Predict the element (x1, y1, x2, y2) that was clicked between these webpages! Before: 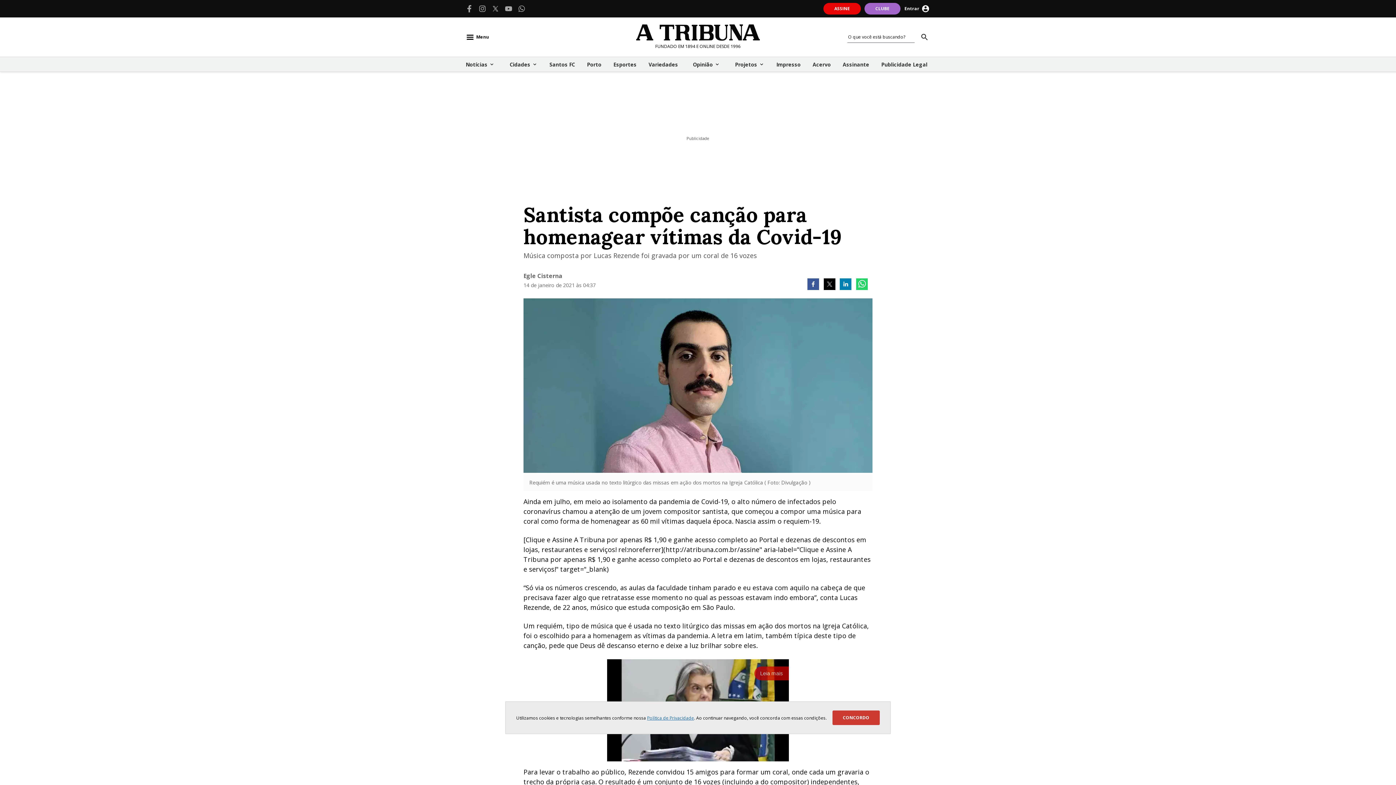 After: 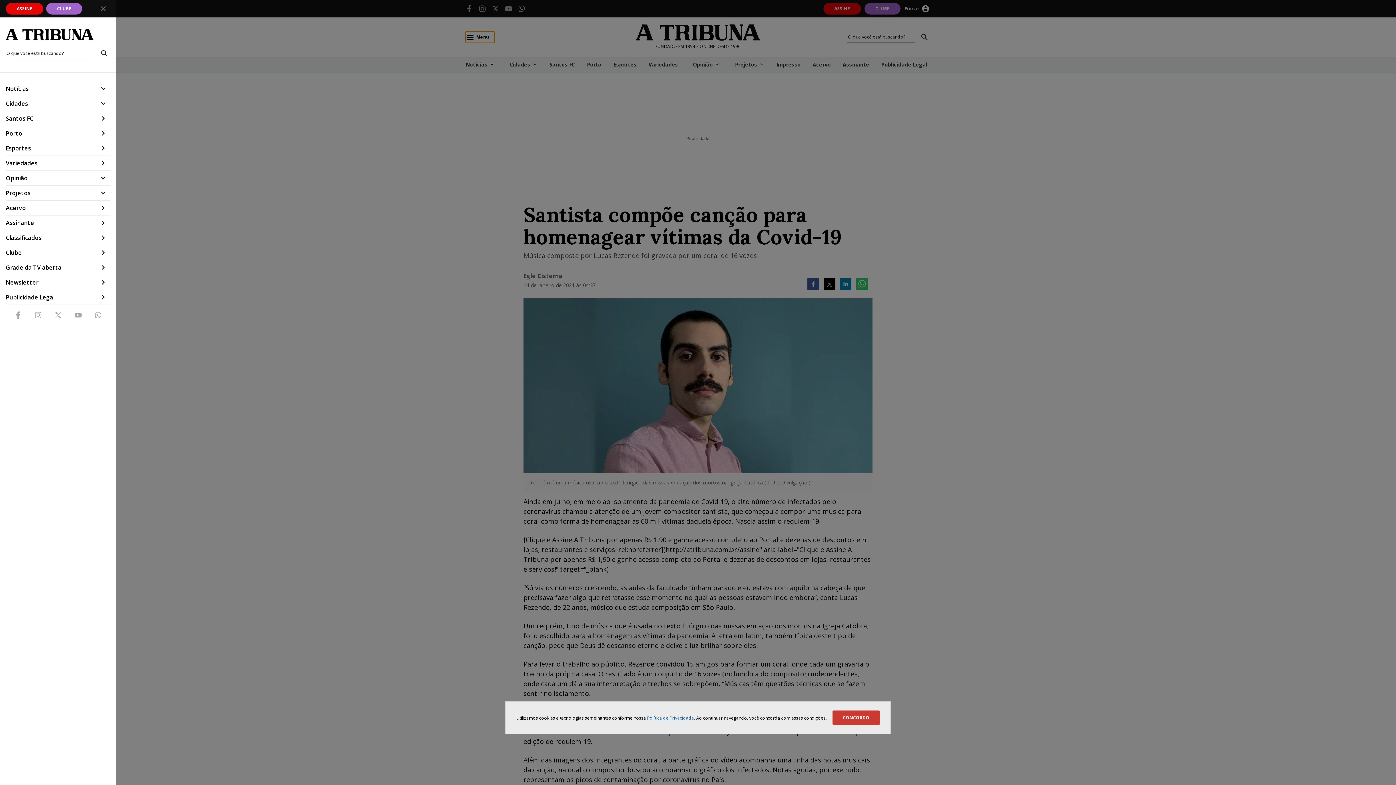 Action: bbox: (465, 31, 494, 42) label: Menu